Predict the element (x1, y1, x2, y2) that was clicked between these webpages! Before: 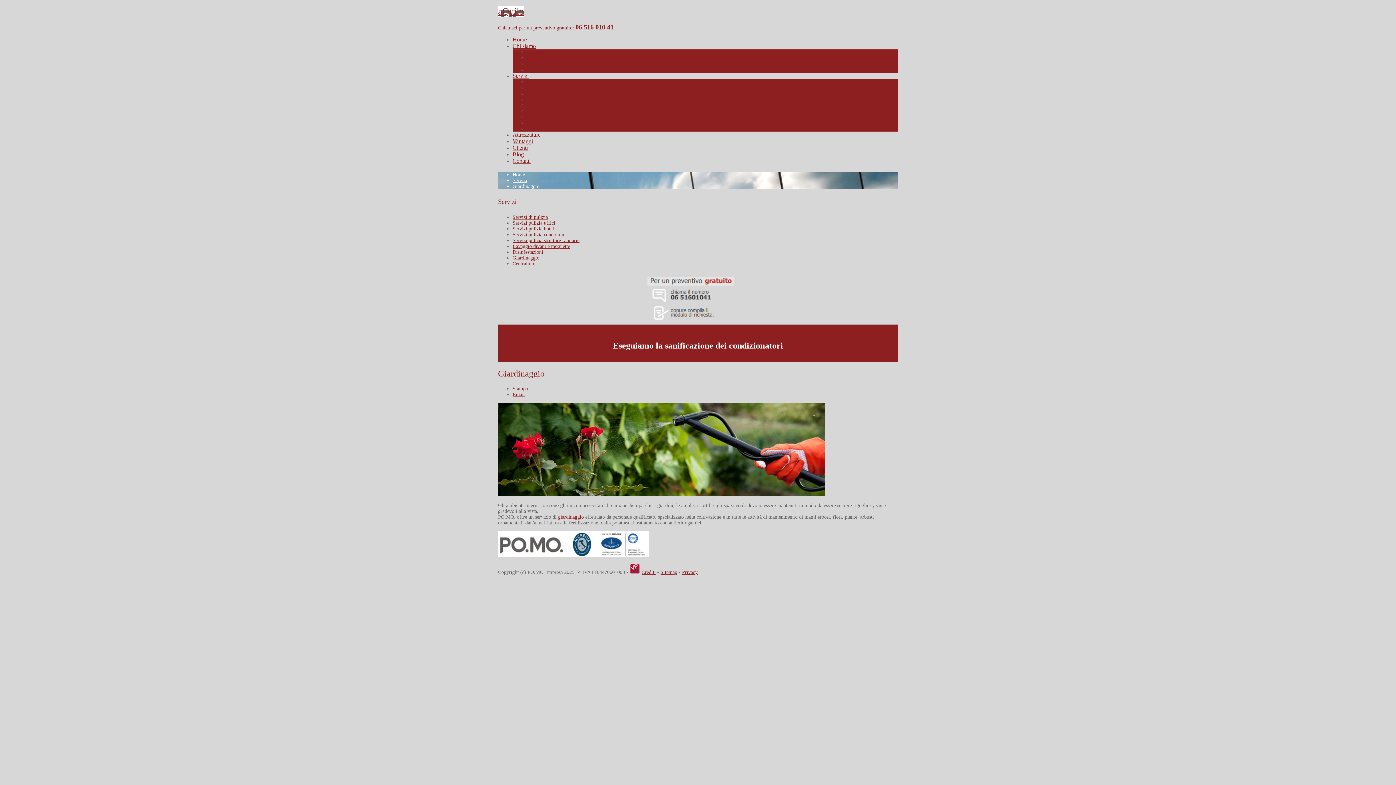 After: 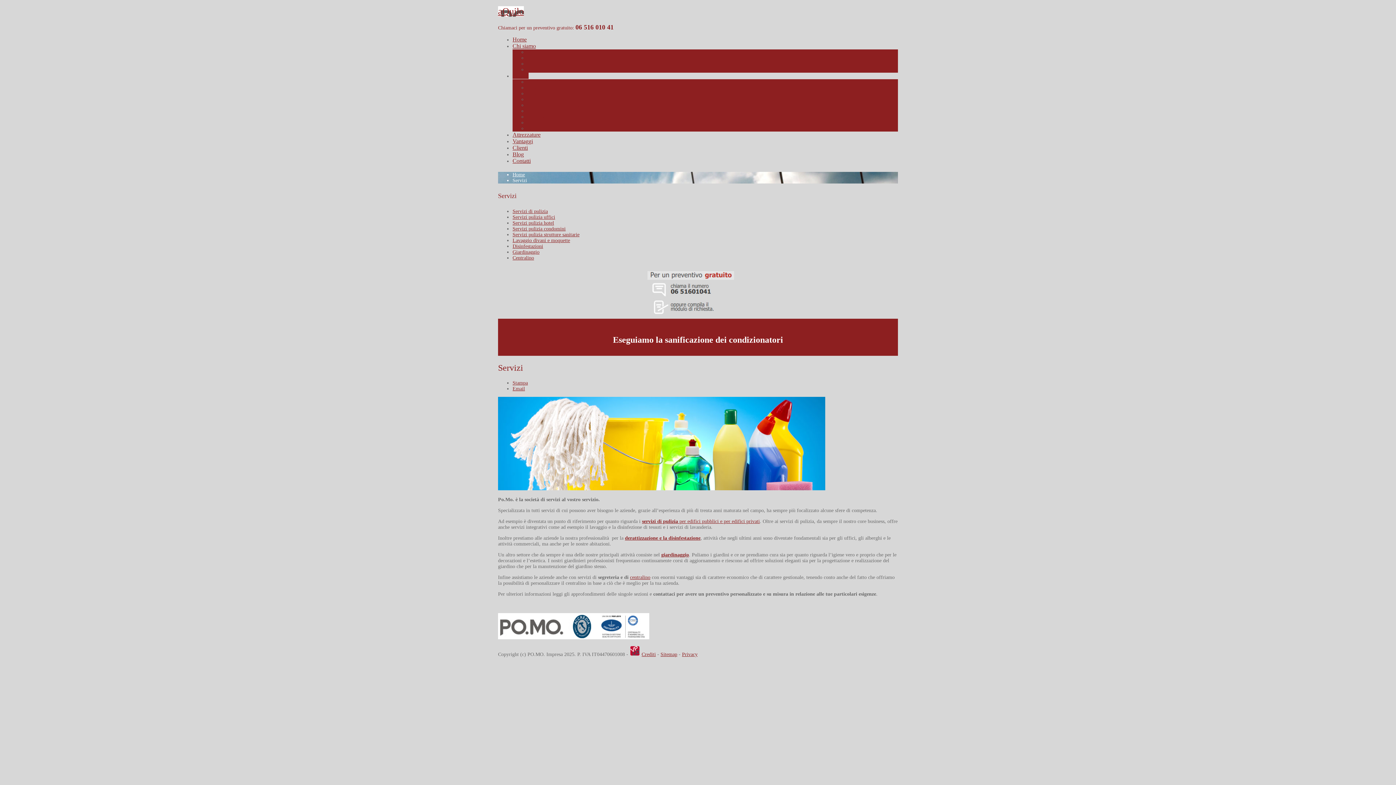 Action: bbox: (512, 72, 528, 78) label: Servizi